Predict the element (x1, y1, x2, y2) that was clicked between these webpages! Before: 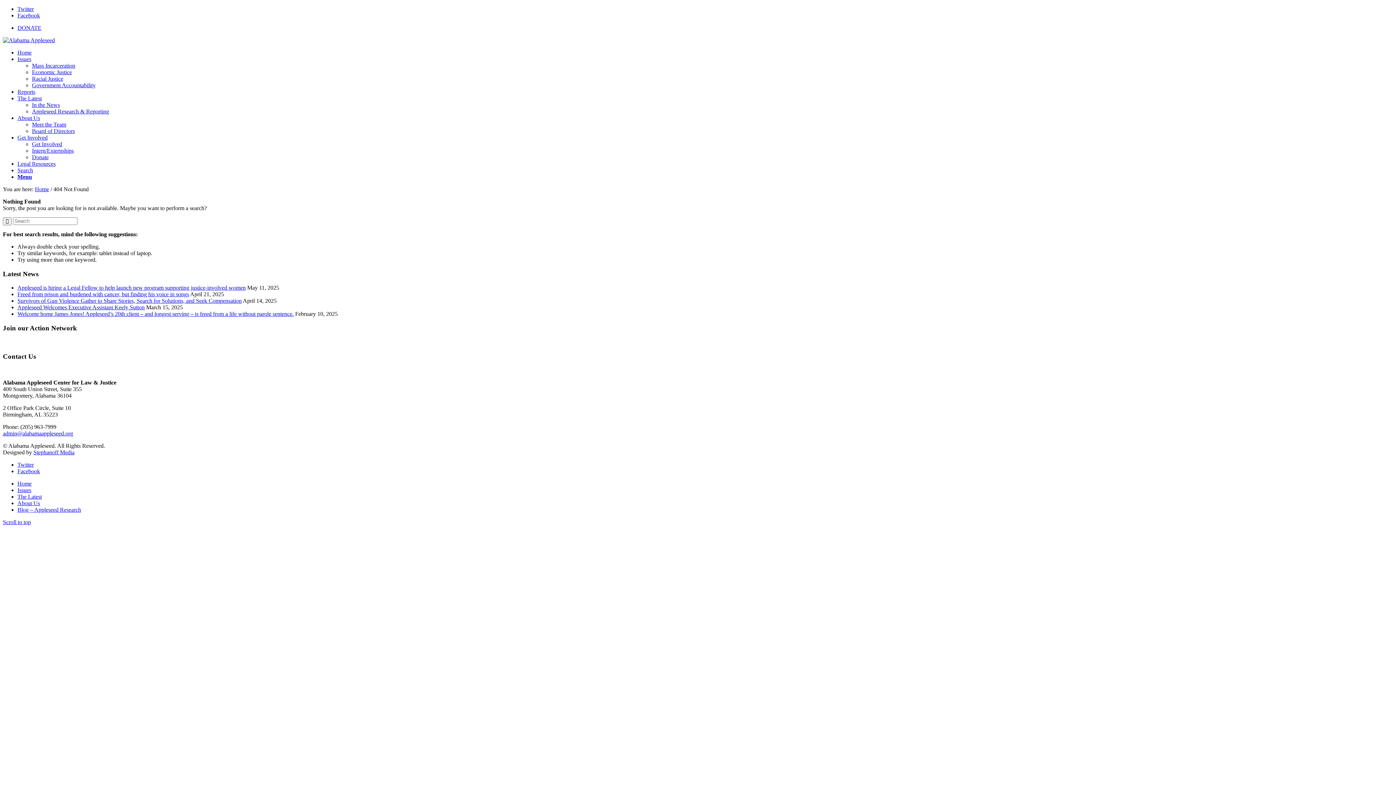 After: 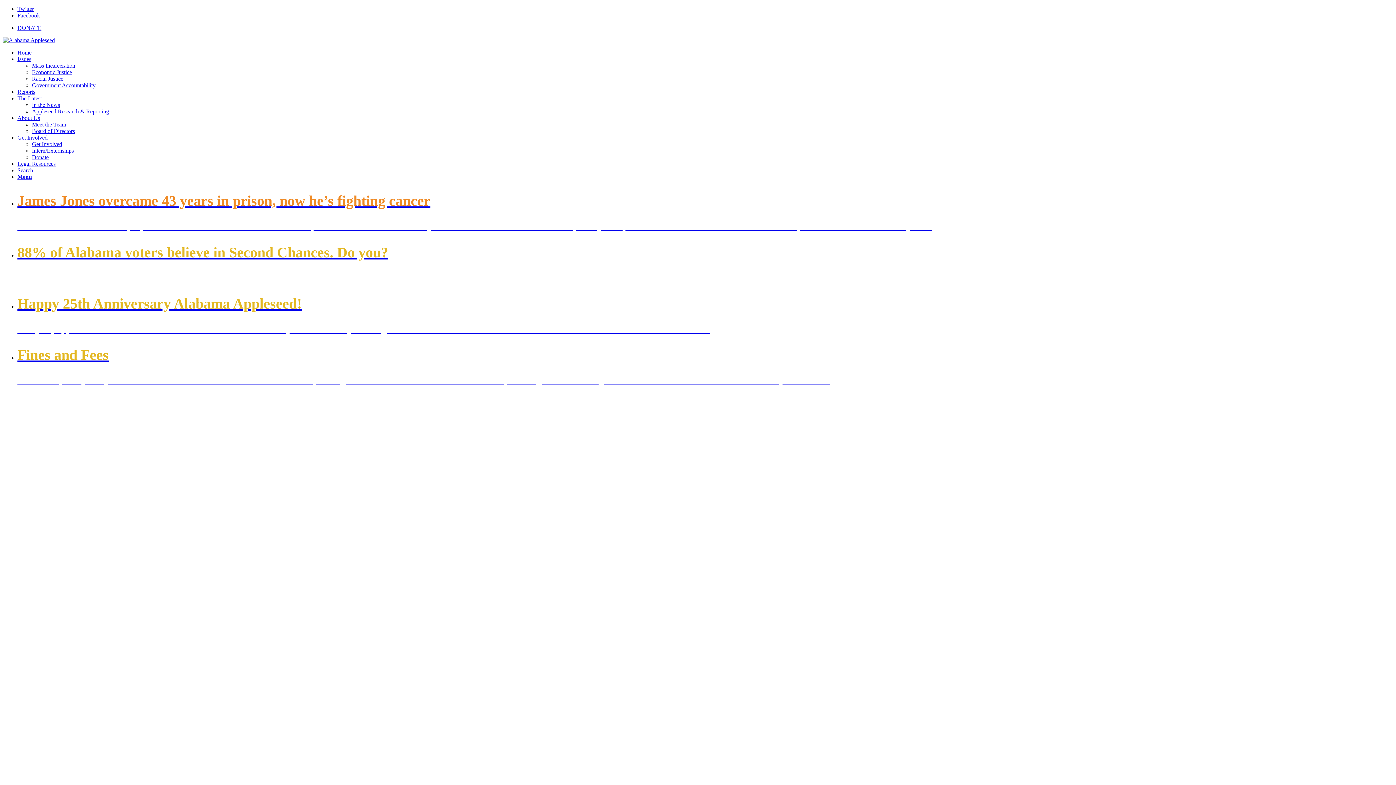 Action: bbox: (2, 37, 54, 43)